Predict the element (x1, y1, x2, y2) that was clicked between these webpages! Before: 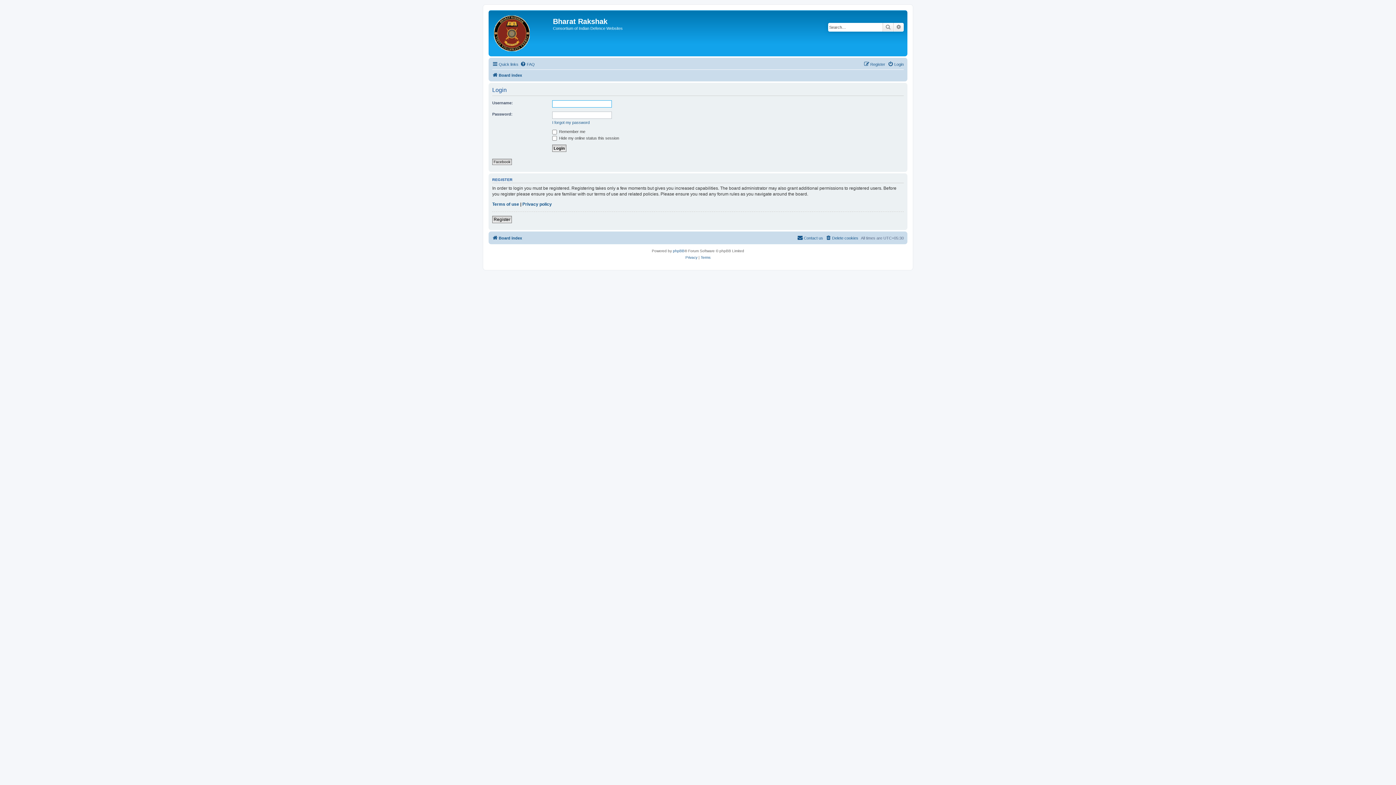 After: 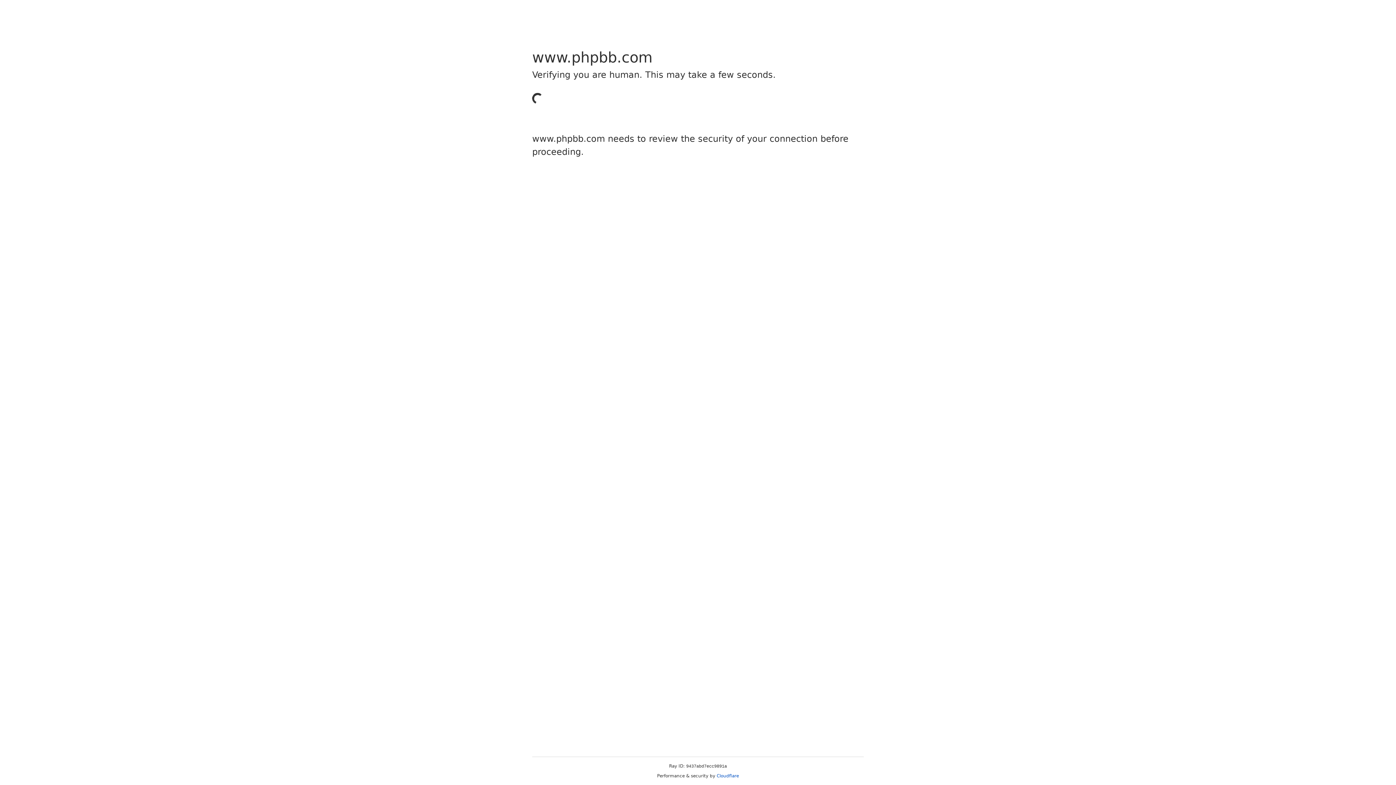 Action: label: phpBB bbox: (673, 247, 684, 254)